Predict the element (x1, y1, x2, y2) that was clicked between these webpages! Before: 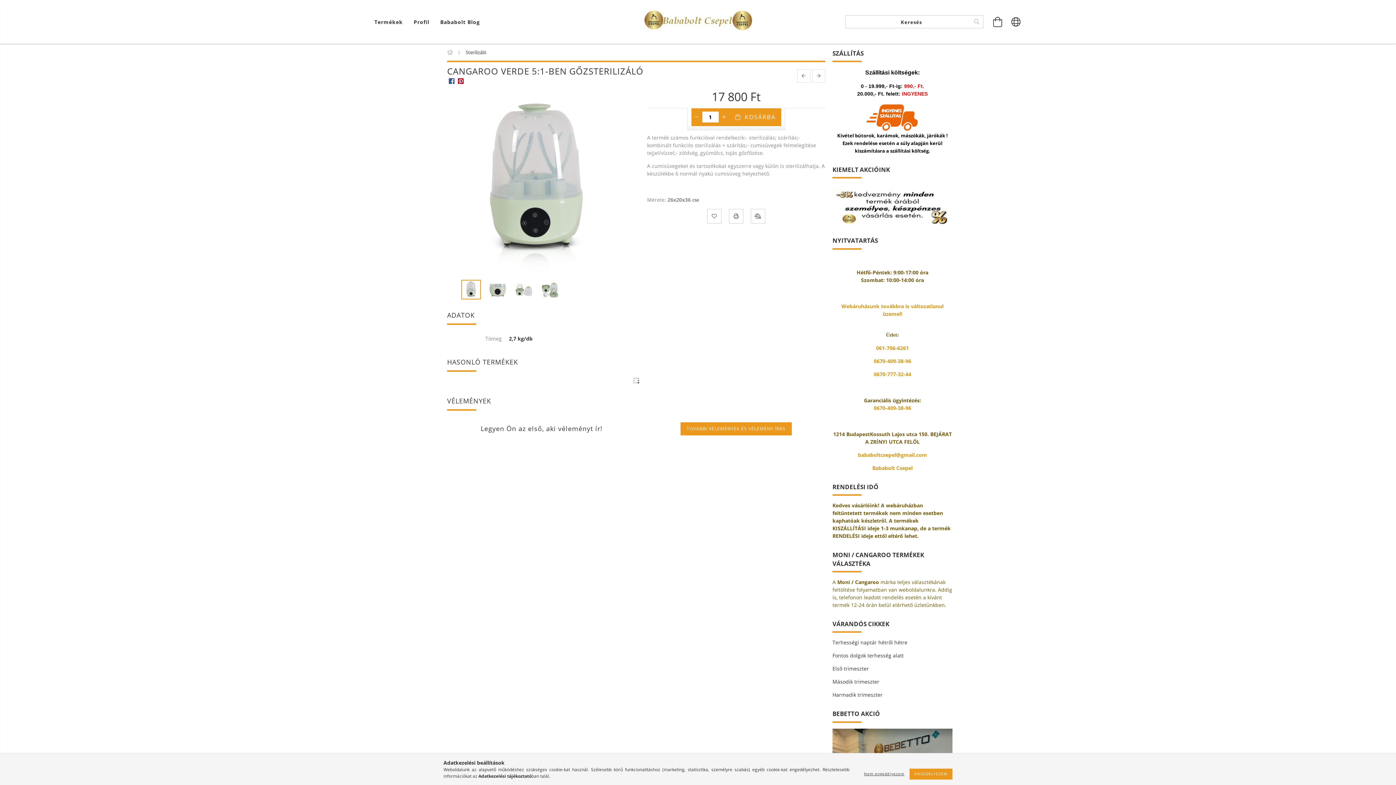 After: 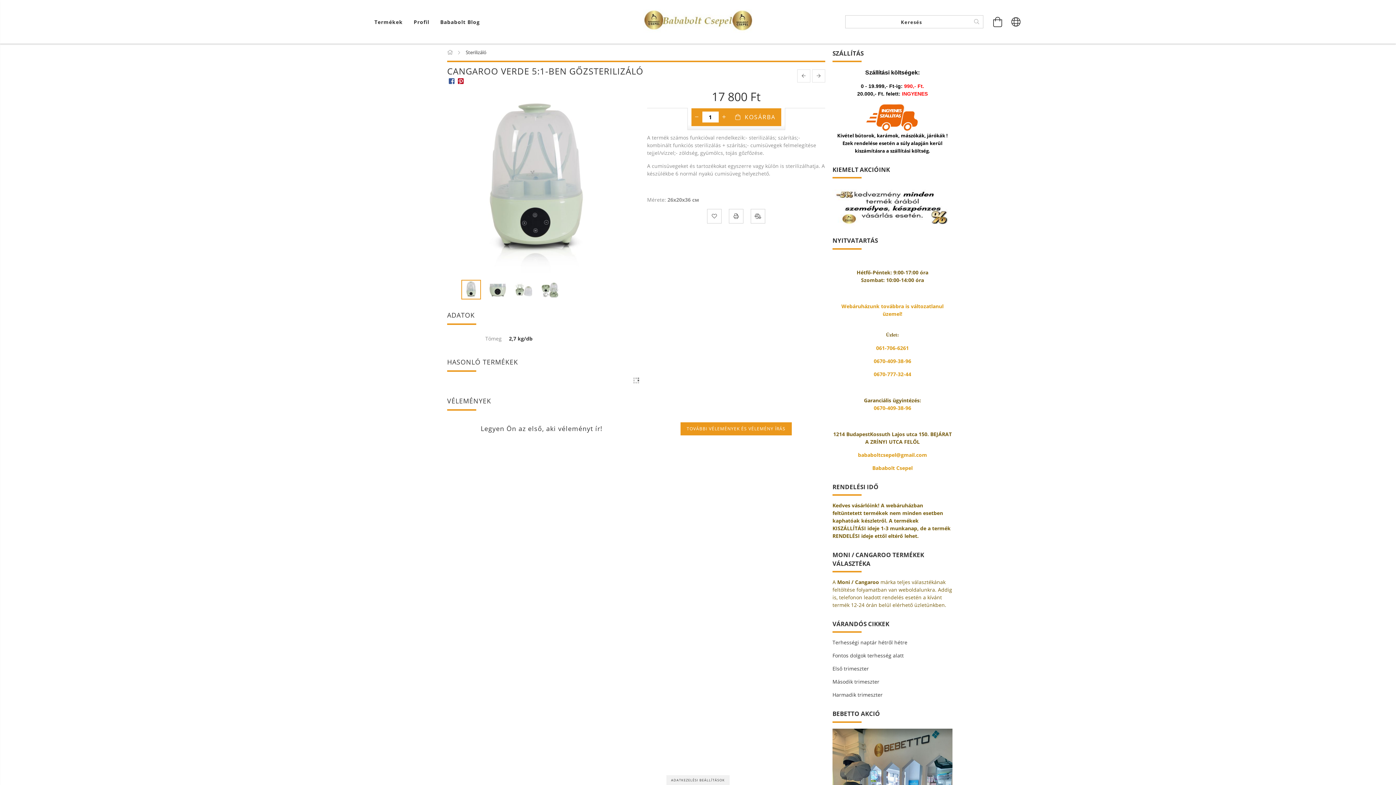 Action: label: Nem engedélyezem bbox: (860, 771, 908, 777)